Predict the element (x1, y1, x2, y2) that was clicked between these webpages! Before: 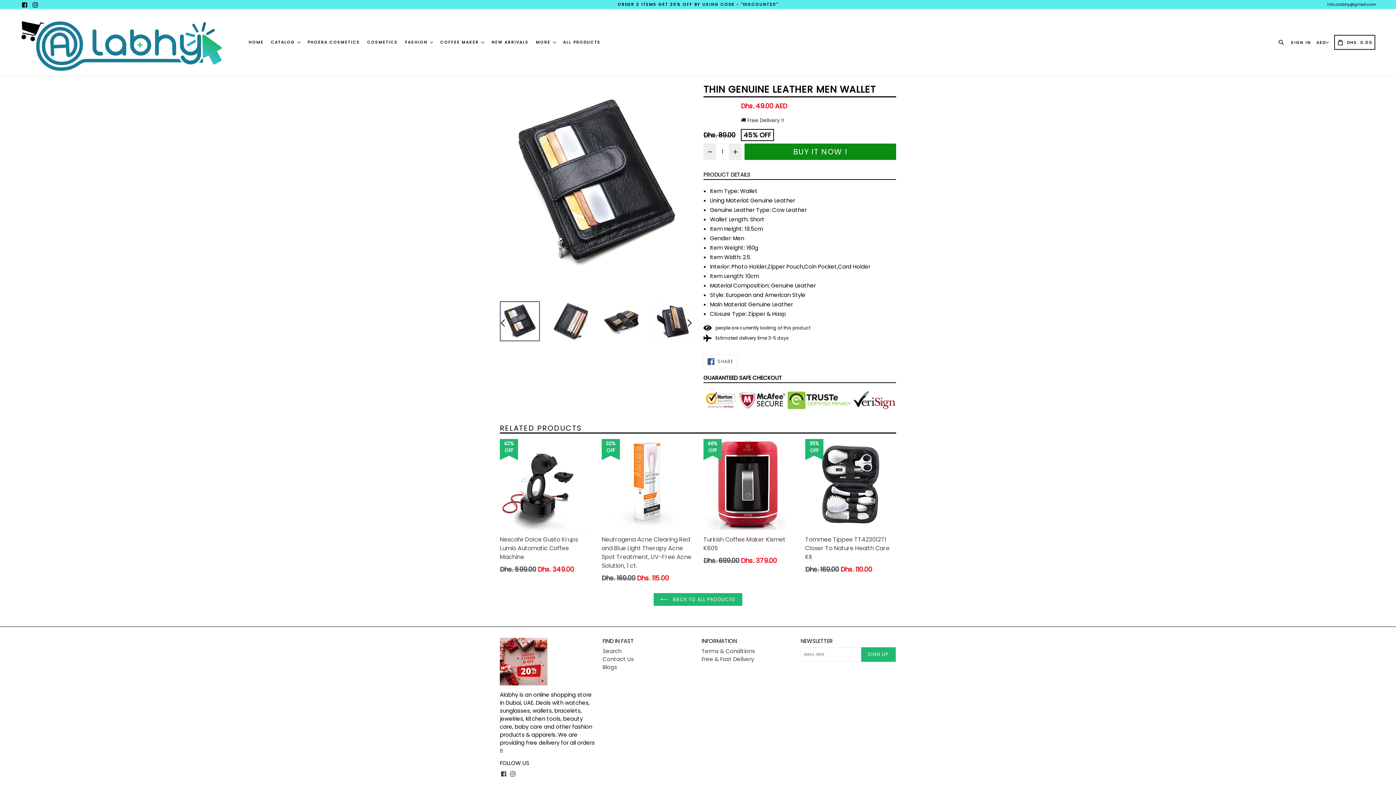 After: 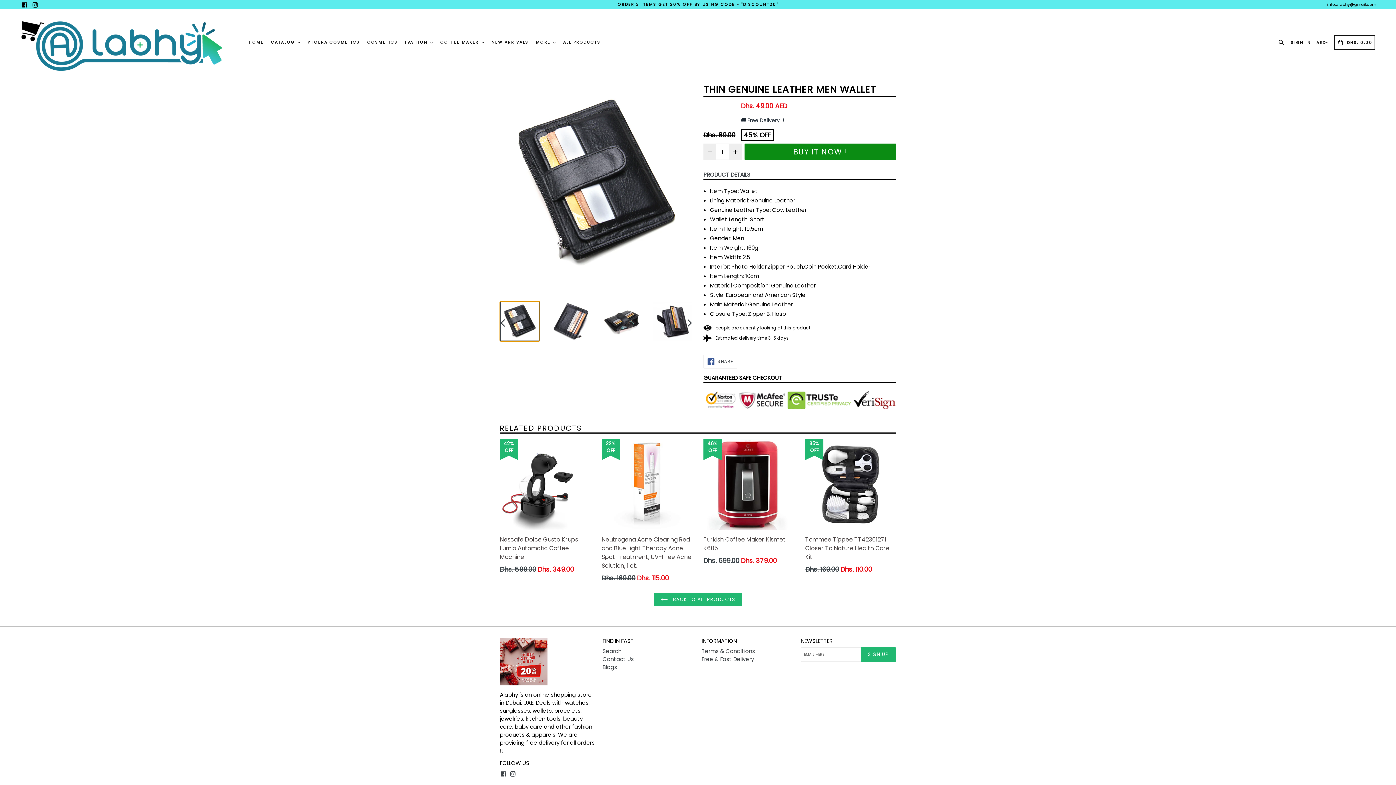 Action: bbox: (500, 301, 540, 341)